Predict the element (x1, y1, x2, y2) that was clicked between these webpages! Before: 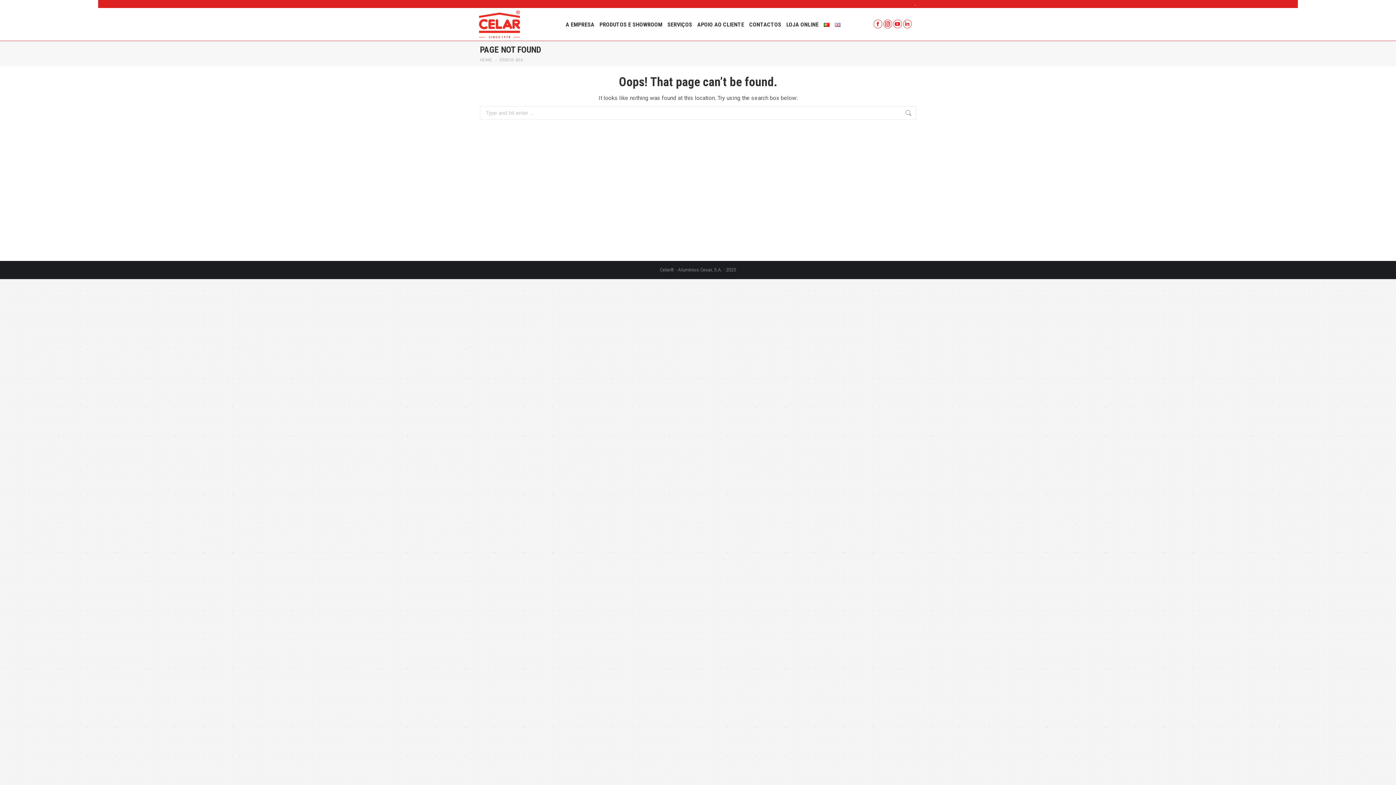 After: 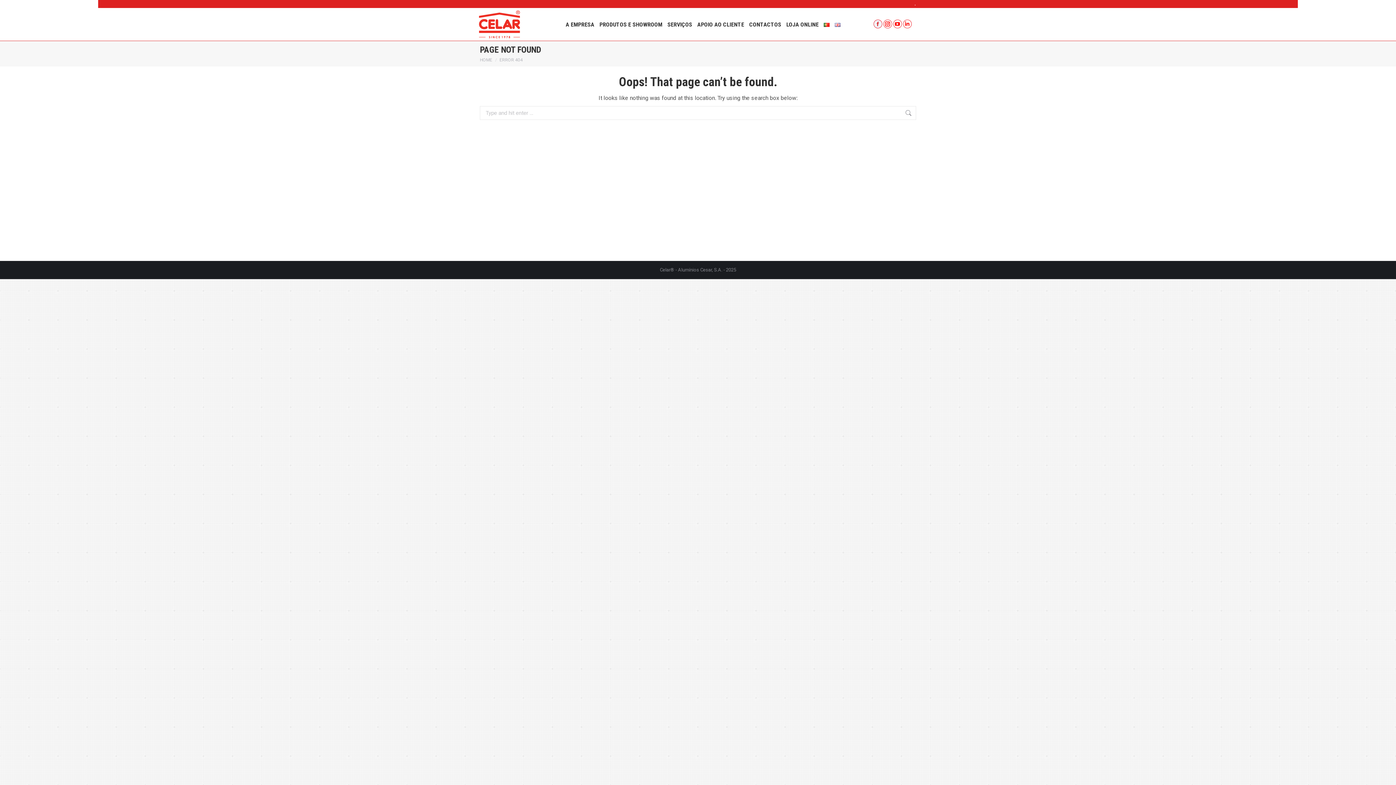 Action: bbox: (873, 19, 882, 28) label: Facebook page opens in new window